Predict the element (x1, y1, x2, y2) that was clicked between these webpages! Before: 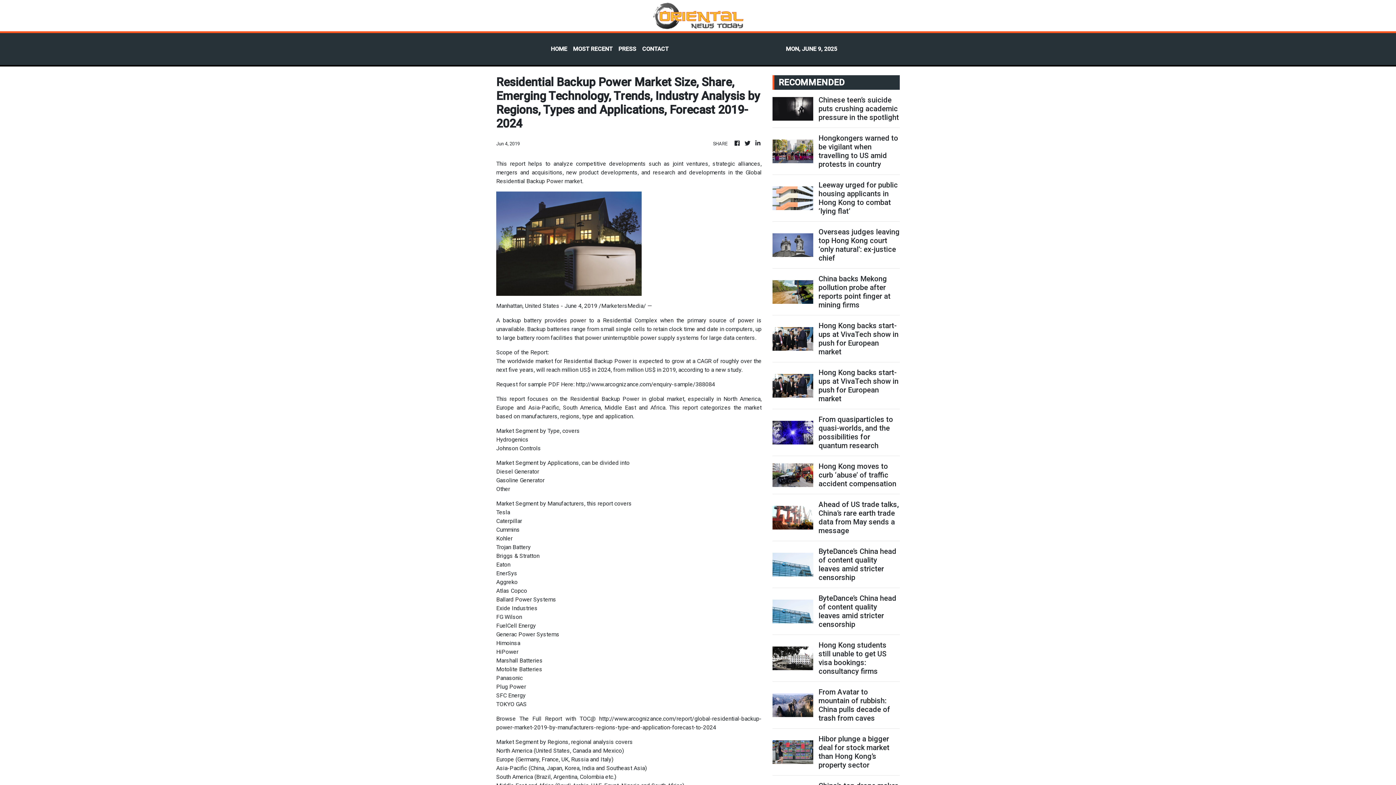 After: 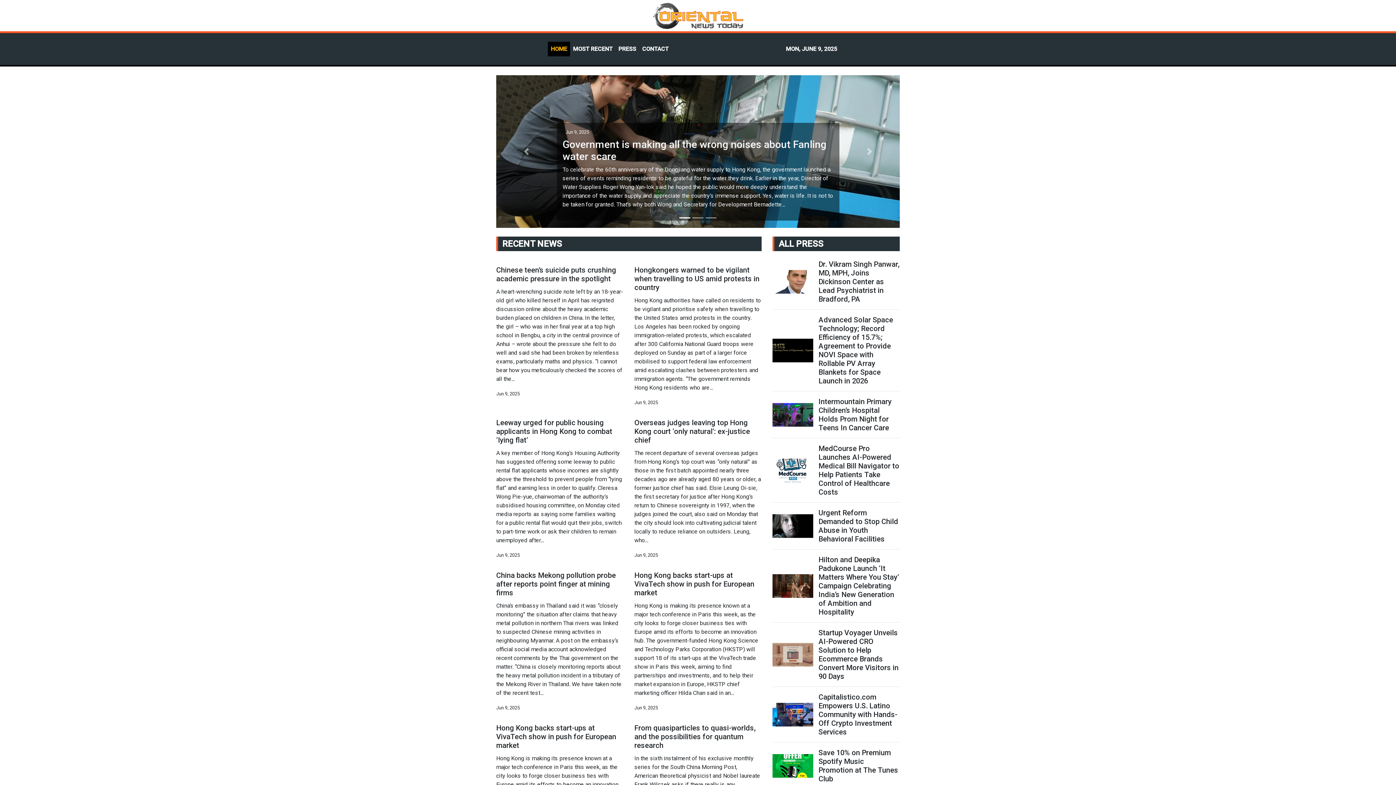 Action: bbox: (548, 41, 570, 56) label: HOME